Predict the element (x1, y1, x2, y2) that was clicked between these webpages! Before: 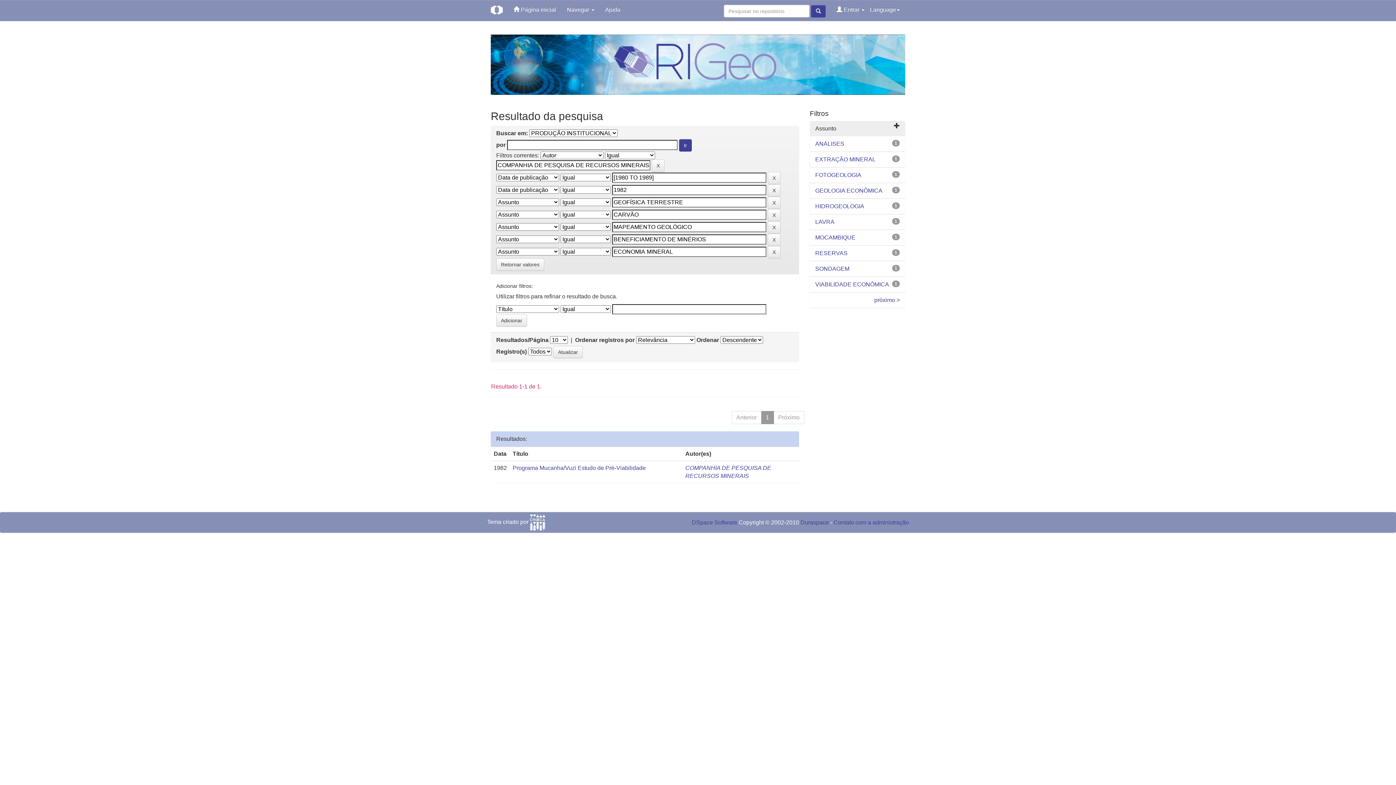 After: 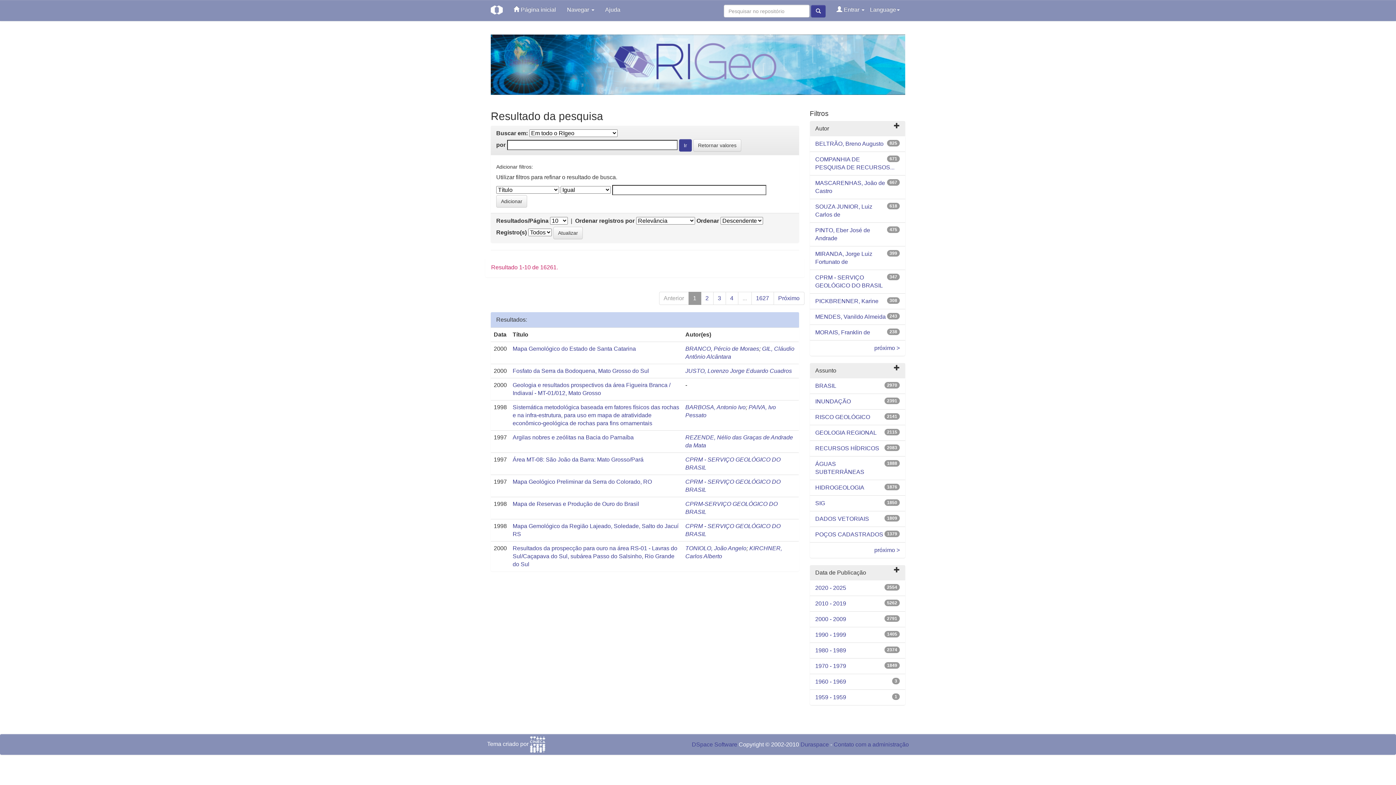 Action: label: Retornar valores bbox: (496, 258, 544, 270)